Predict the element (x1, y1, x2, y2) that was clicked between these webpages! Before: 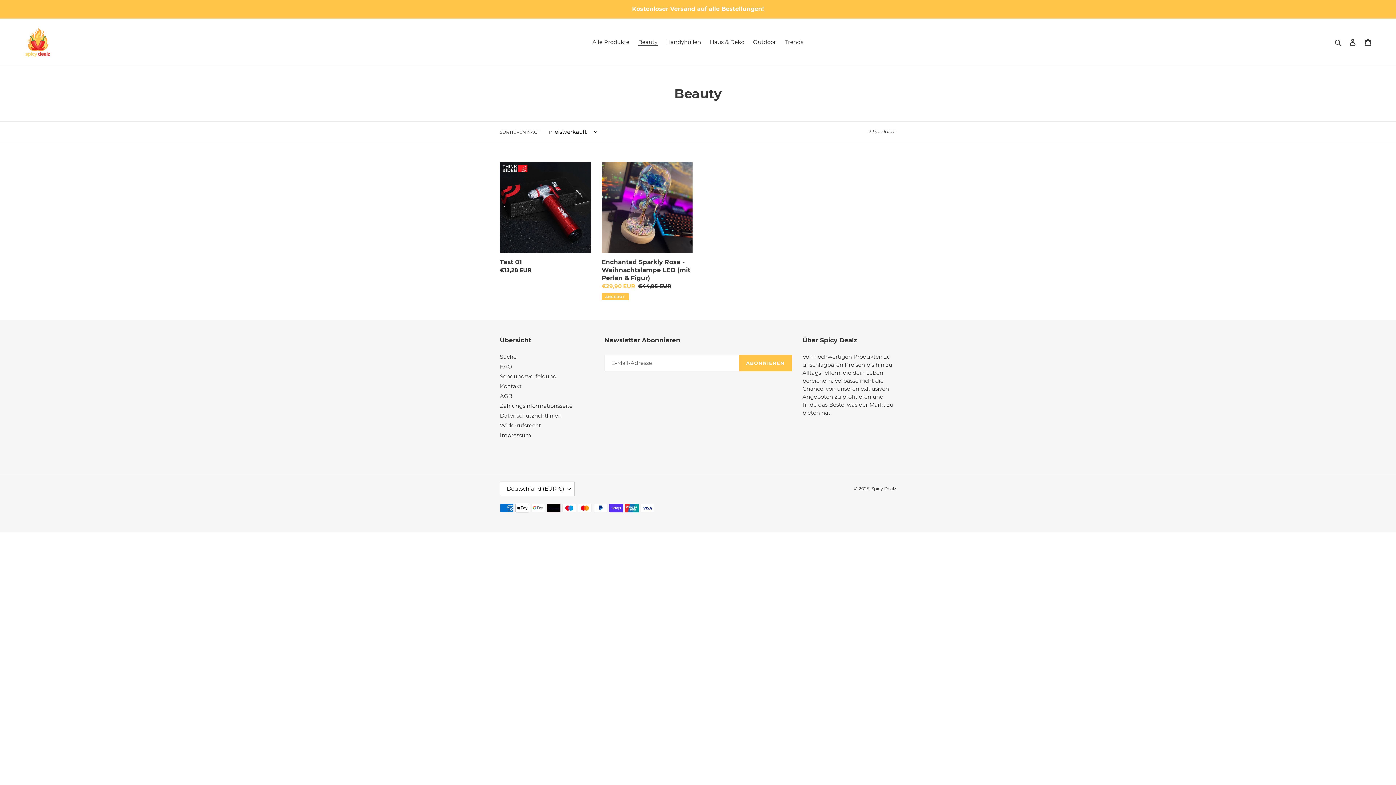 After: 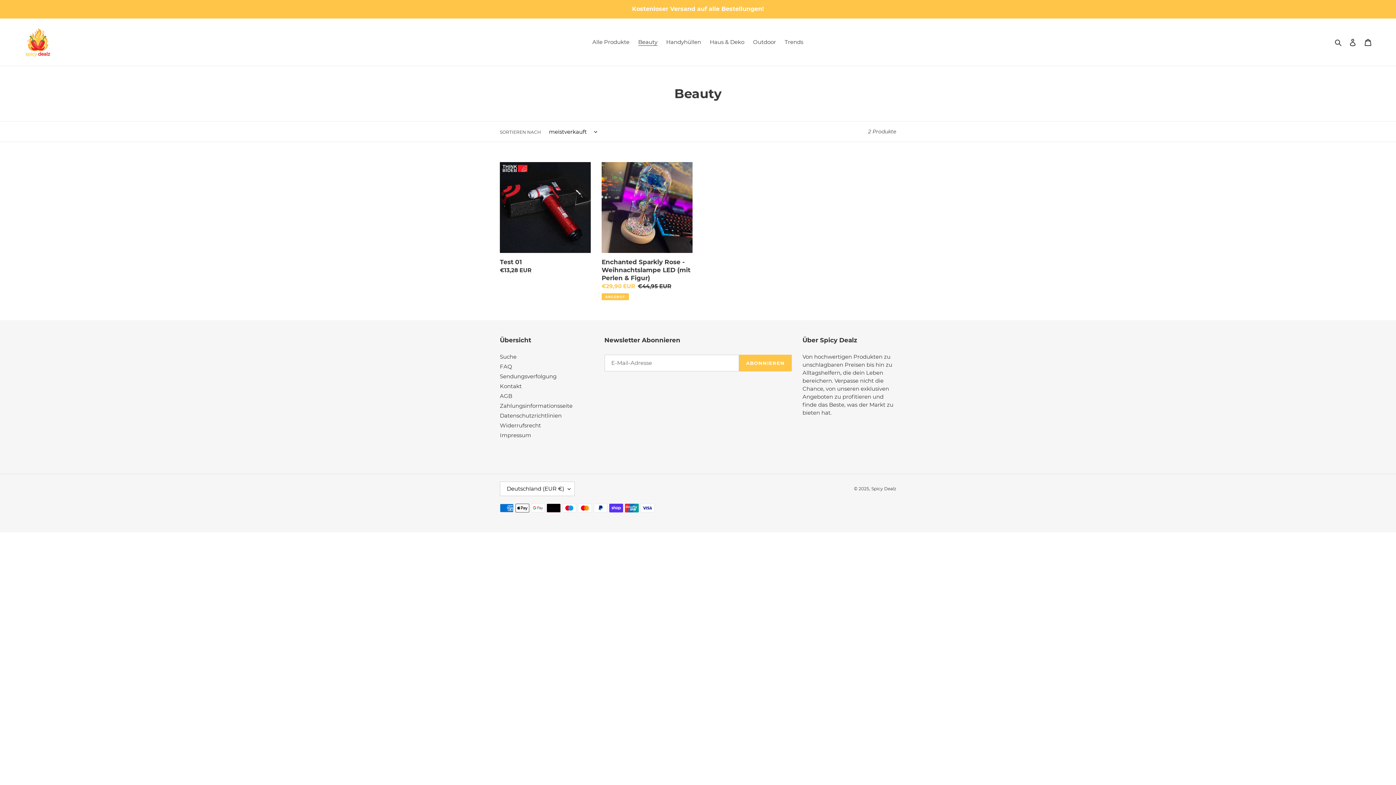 Action: bbox: (634, 37, 661, 47) label: Beauty